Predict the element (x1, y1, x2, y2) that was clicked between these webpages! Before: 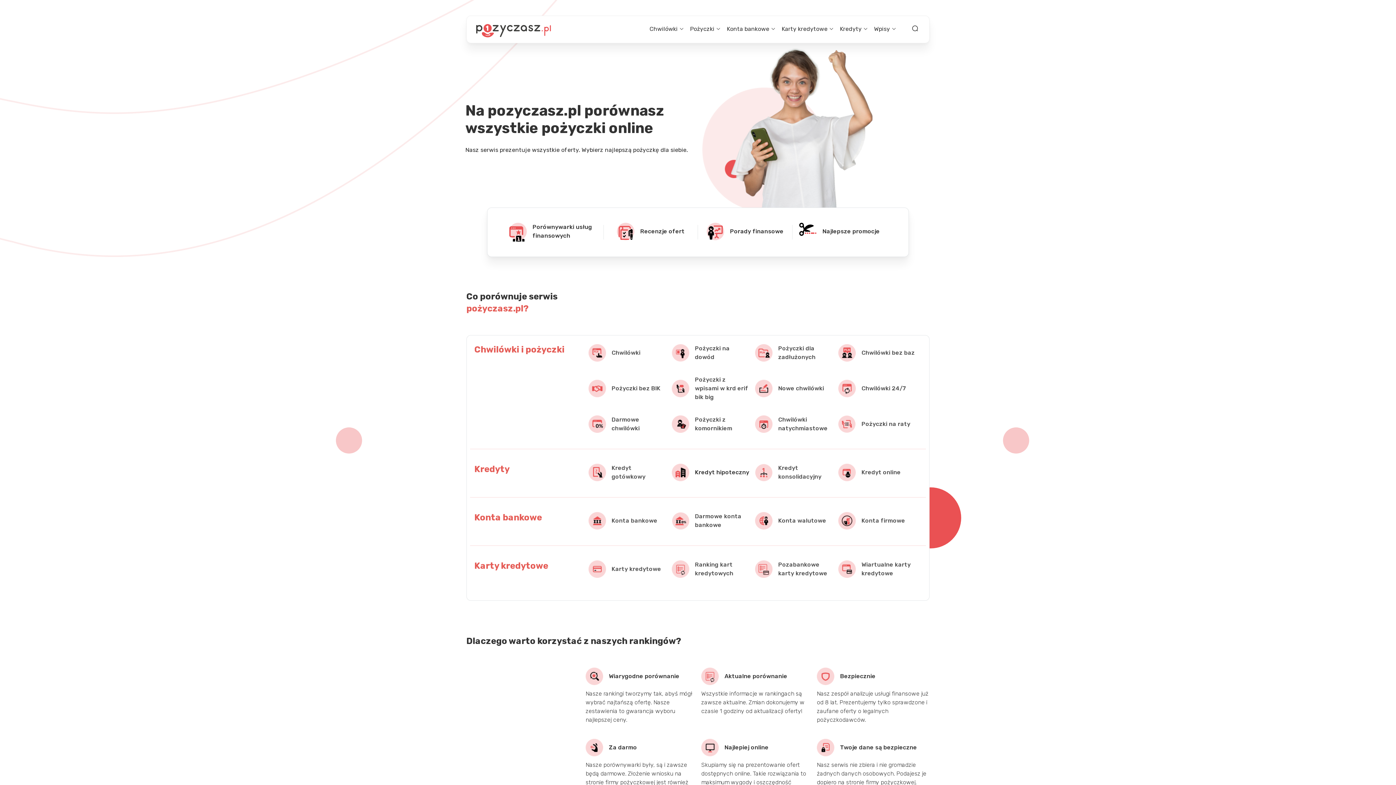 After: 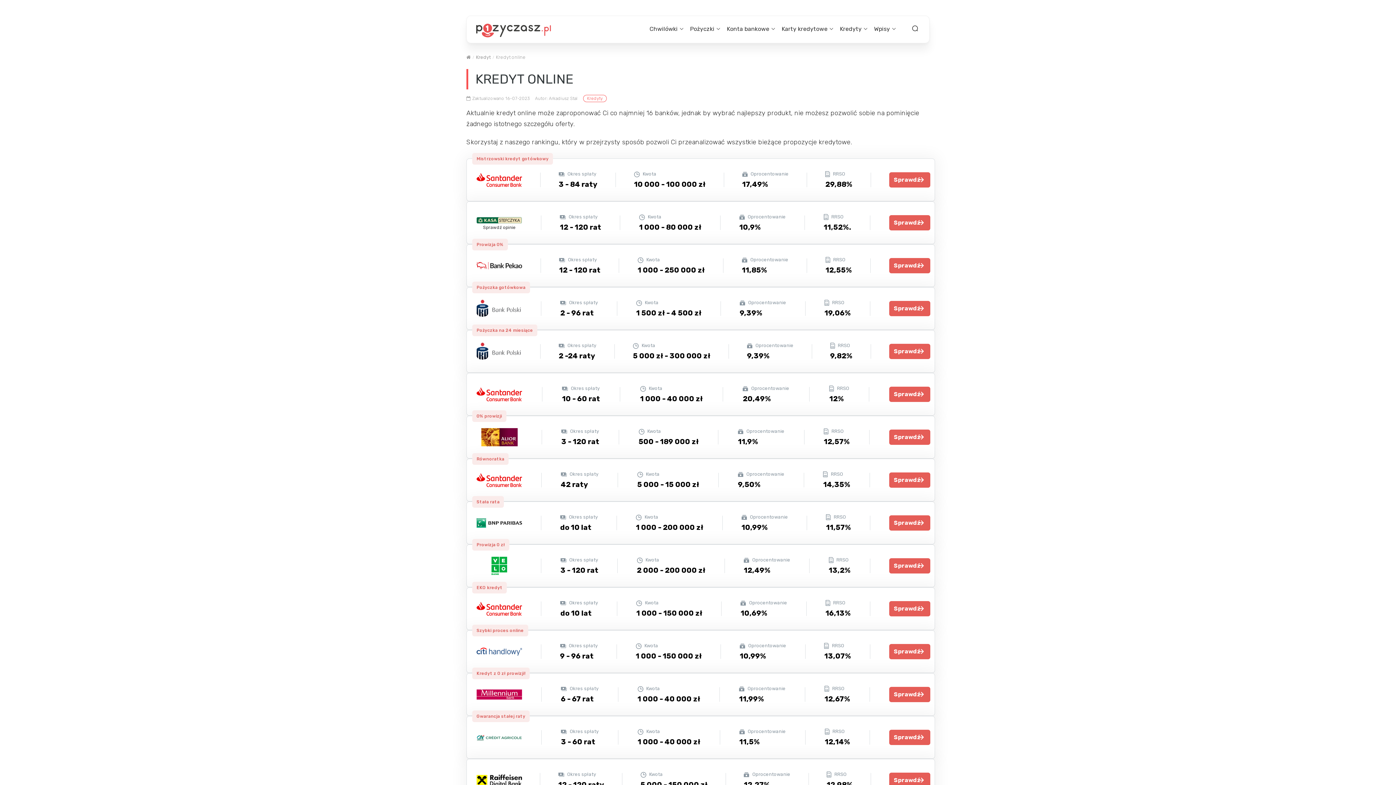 Action: bbox: (861, 469, 901, 476) label: Kredyt online